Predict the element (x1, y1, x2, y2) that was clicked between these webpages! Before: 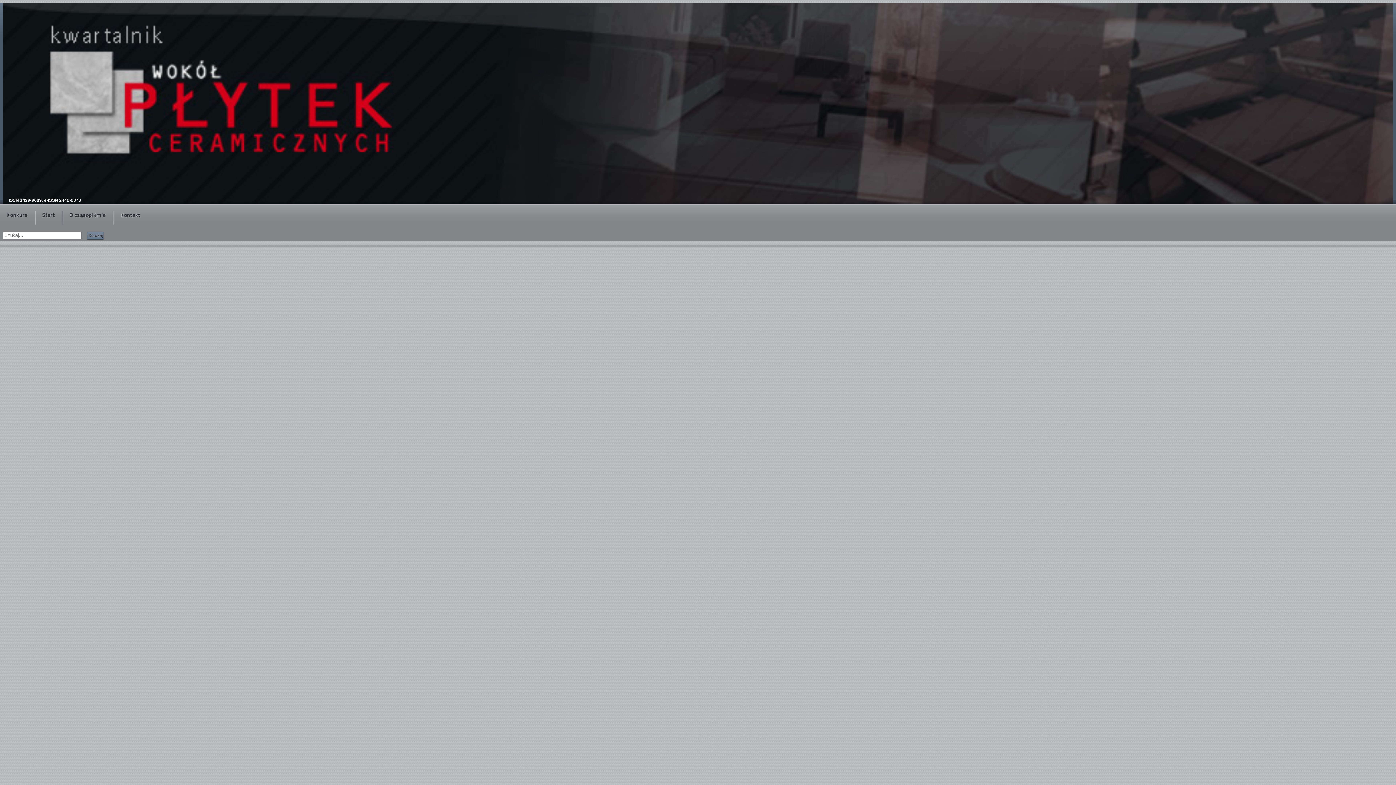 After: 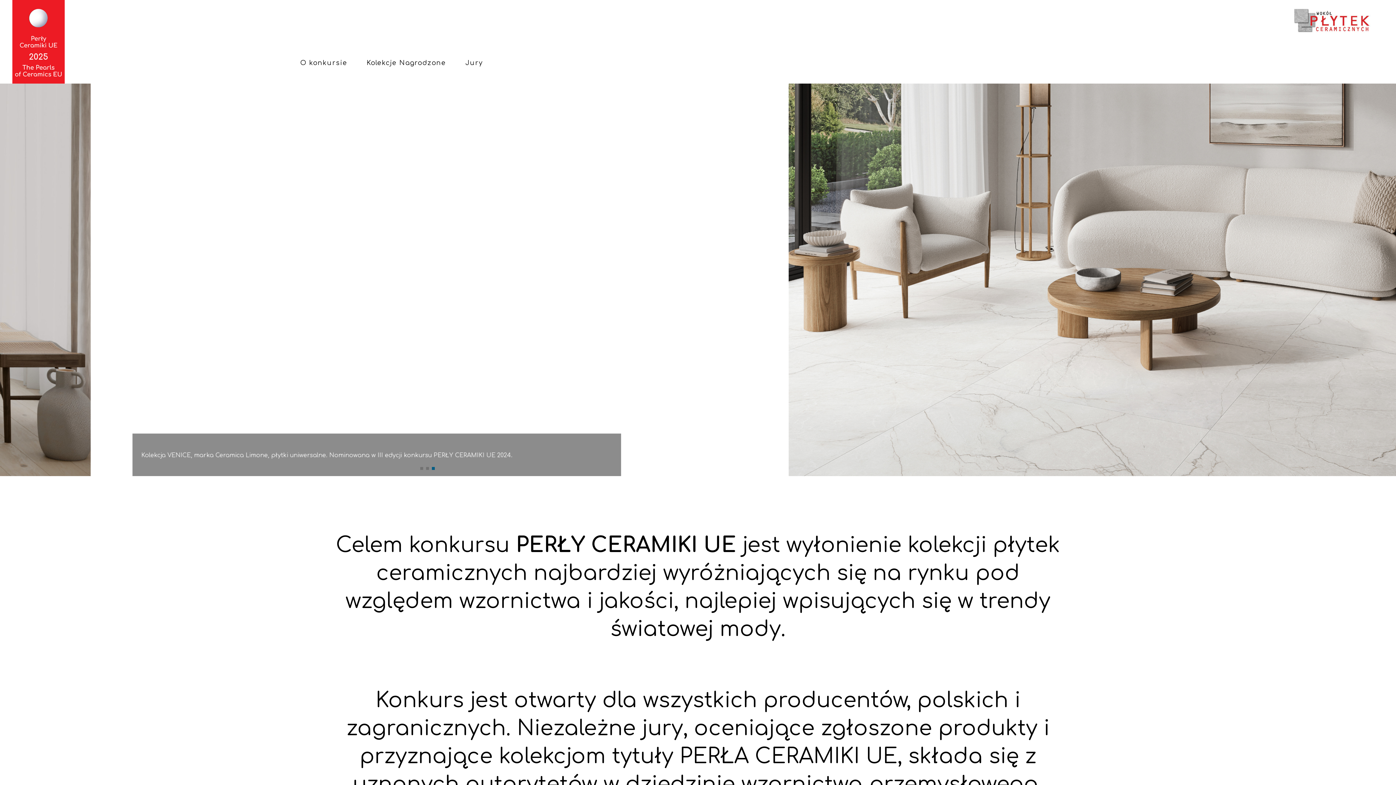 Action: bbox: (0, 204, 34, 224) label: Konkurs